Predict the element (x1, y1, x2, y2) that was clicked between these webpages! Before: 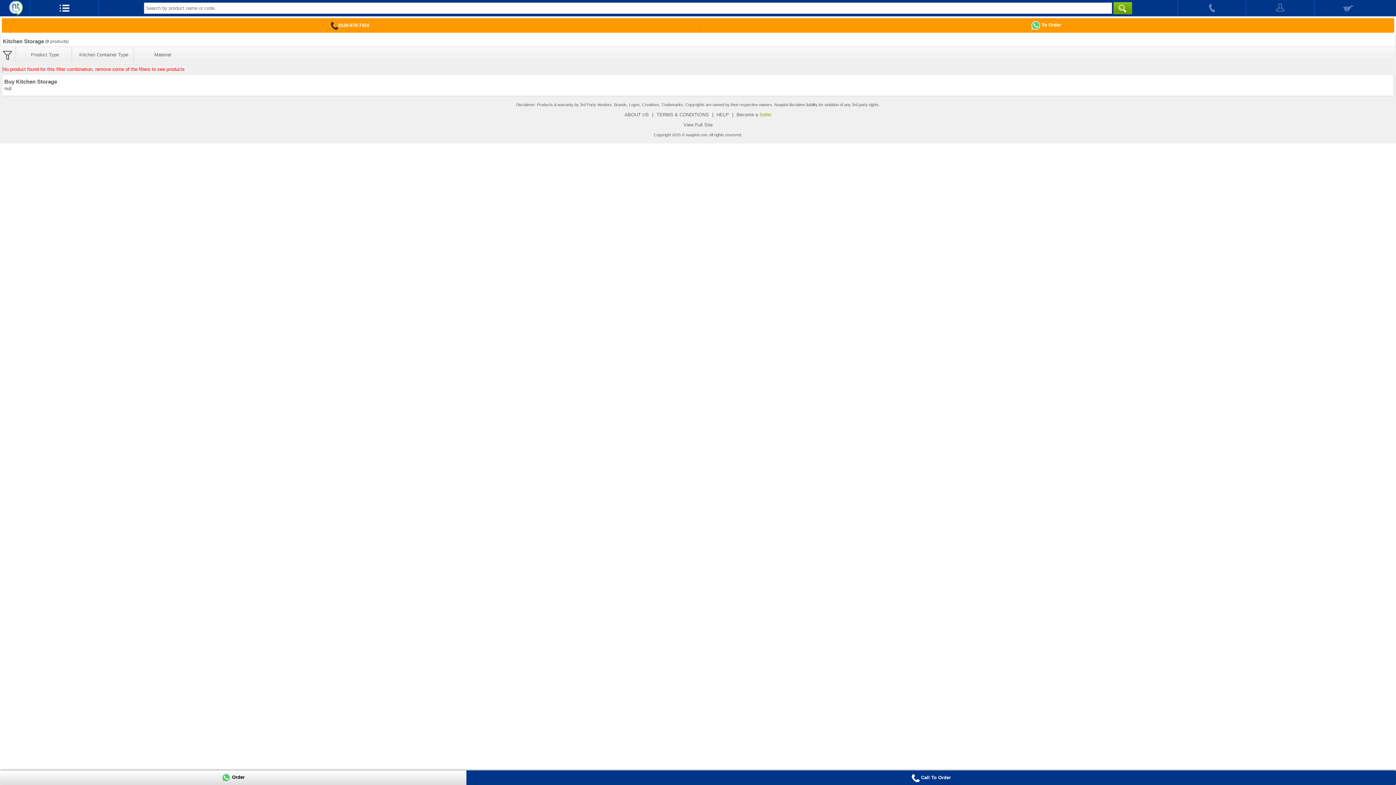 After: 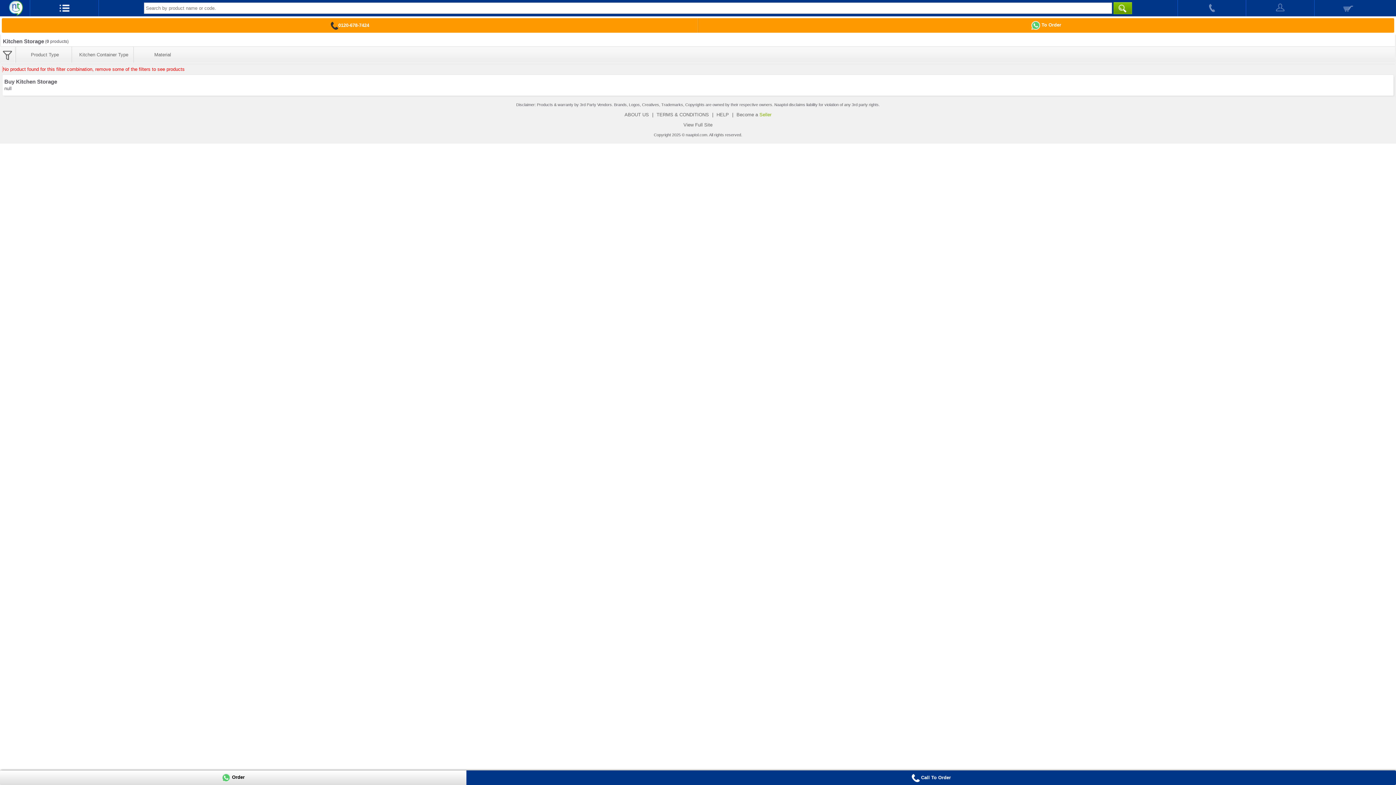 Action: bbox: (911, 775, 951, 780) label:  Call To Order